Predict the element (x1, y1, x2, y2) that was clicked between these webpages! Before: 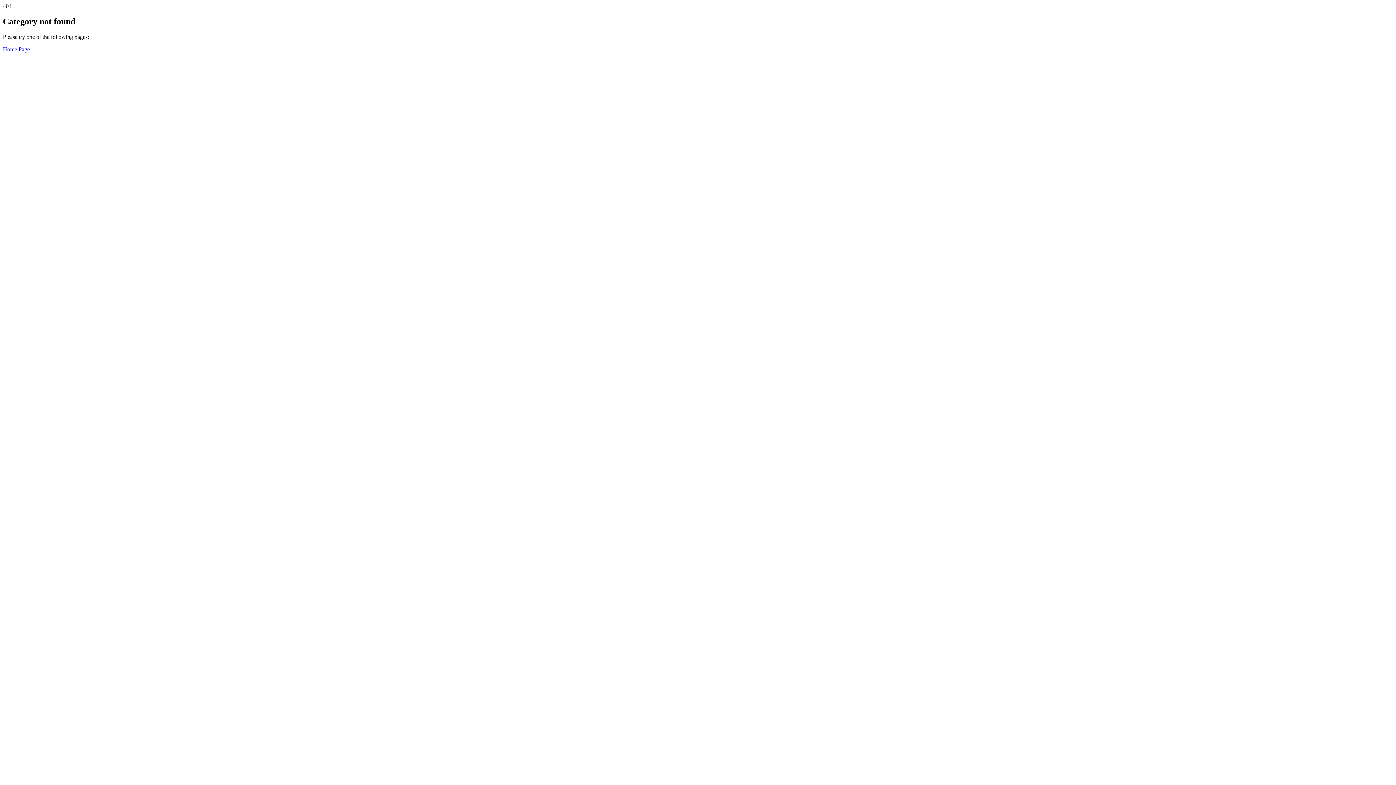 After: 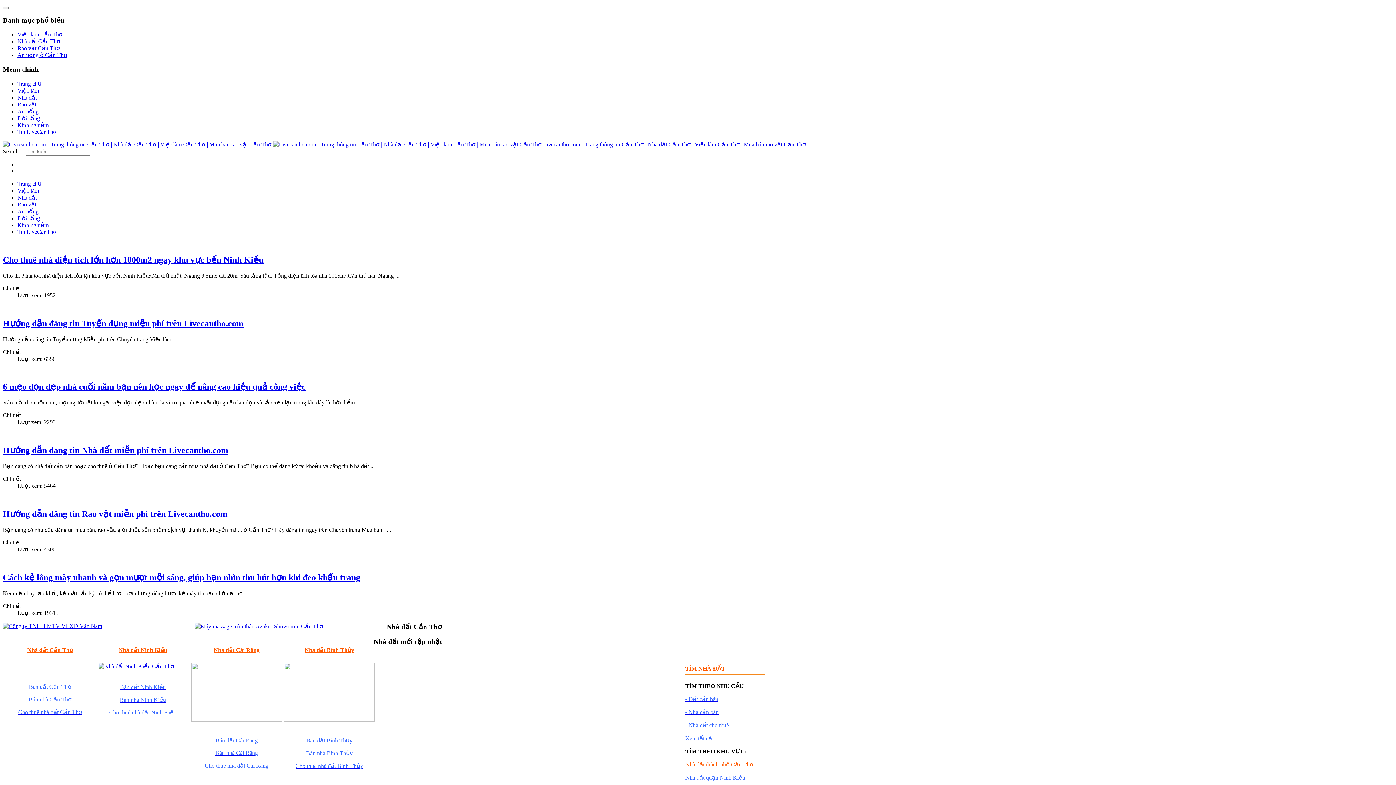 Action: label: Home Page bbox: (2, 46, 29, 52)